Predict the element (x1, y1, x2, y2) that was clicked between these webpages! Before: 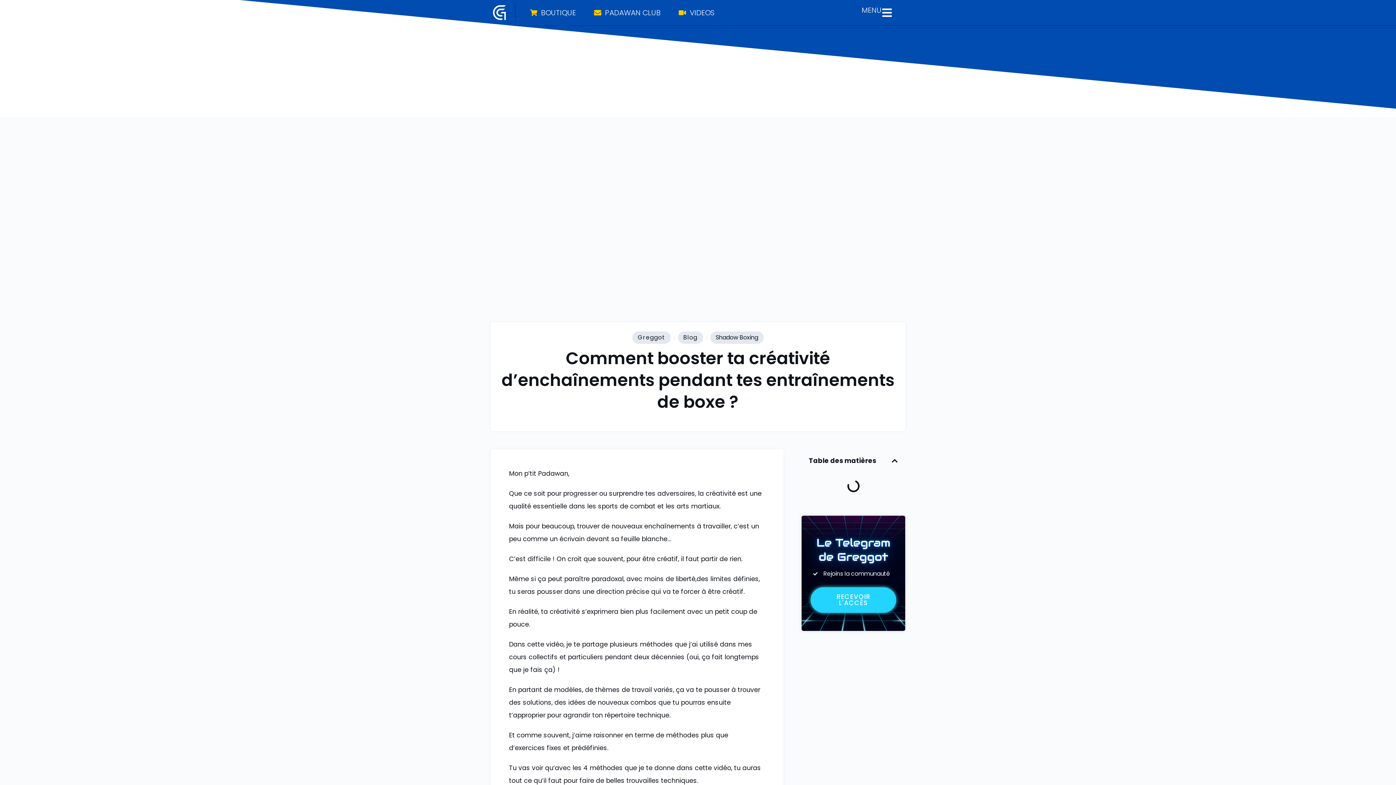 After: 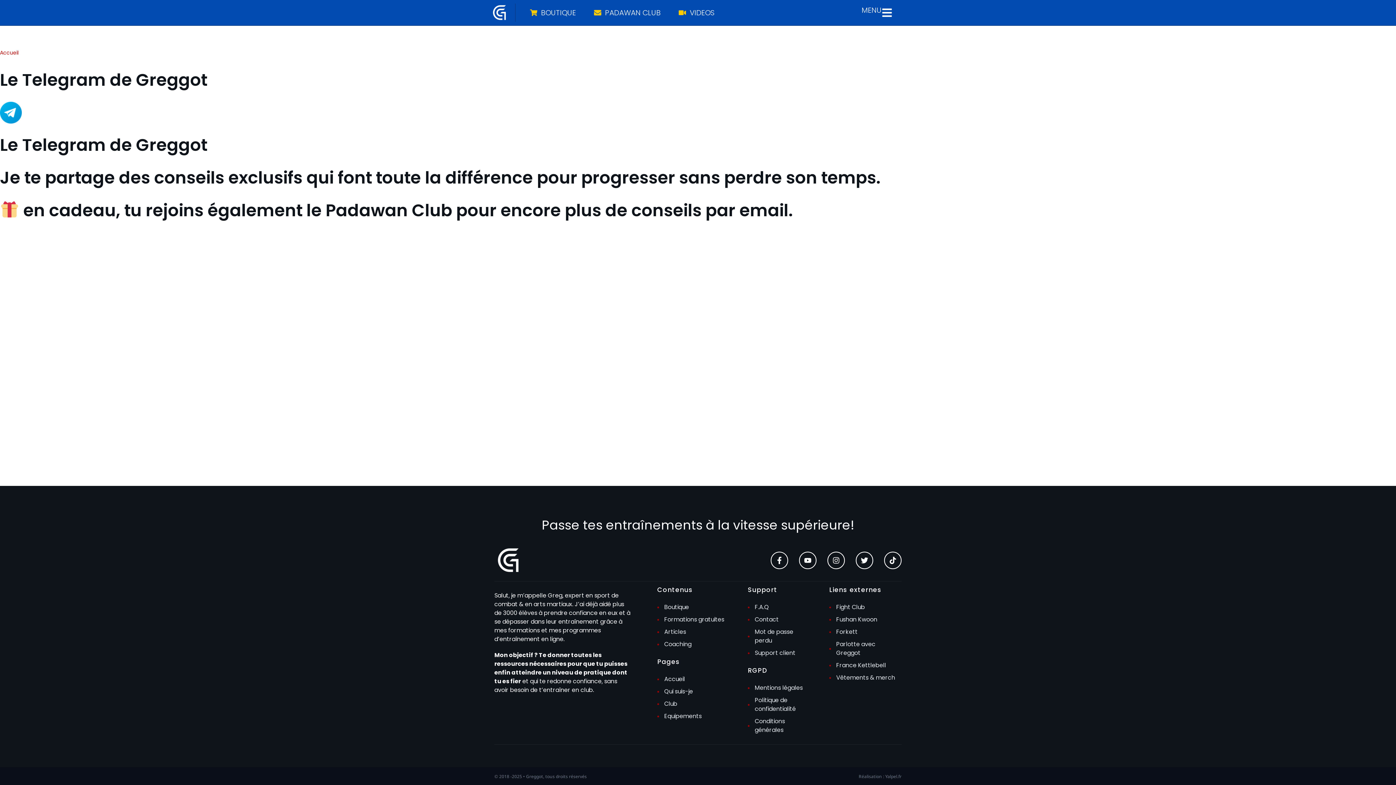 Action: label: RECEVOIR L'ACCÈS bbox: (810, 587, 896, 613)